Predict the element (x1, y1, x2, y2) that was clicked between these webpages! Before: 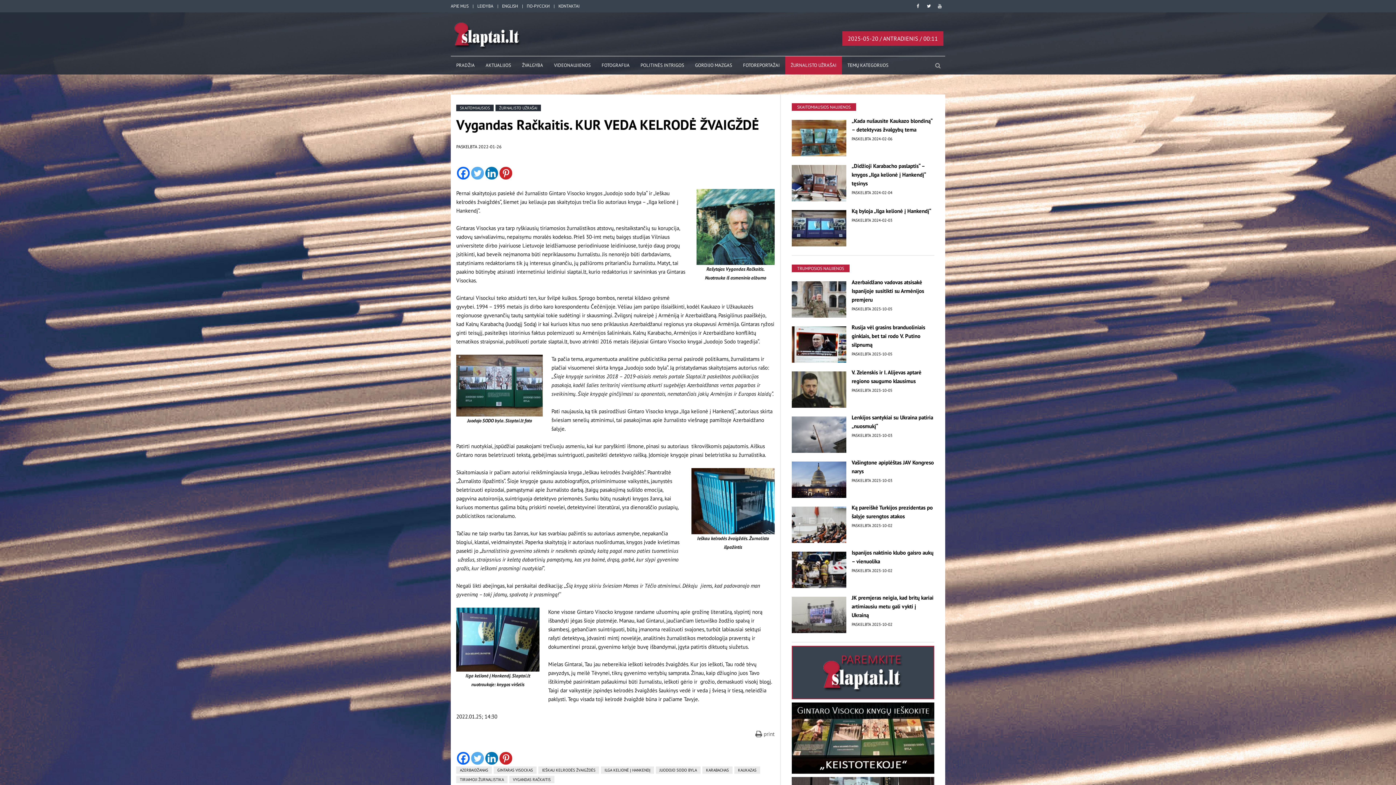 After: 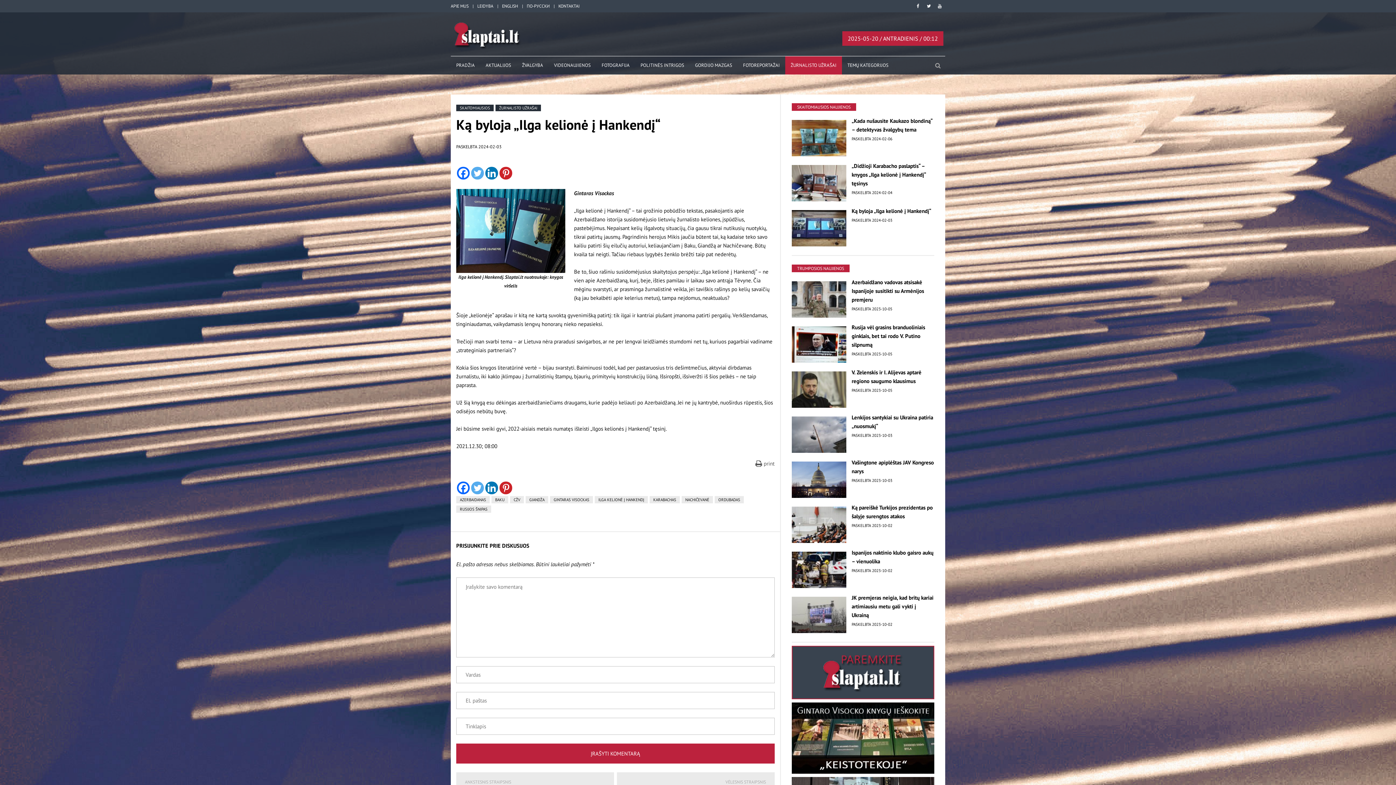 Action: label: PASKELBTA 2024-02-03 bbox: (851, 217, 892, 222)